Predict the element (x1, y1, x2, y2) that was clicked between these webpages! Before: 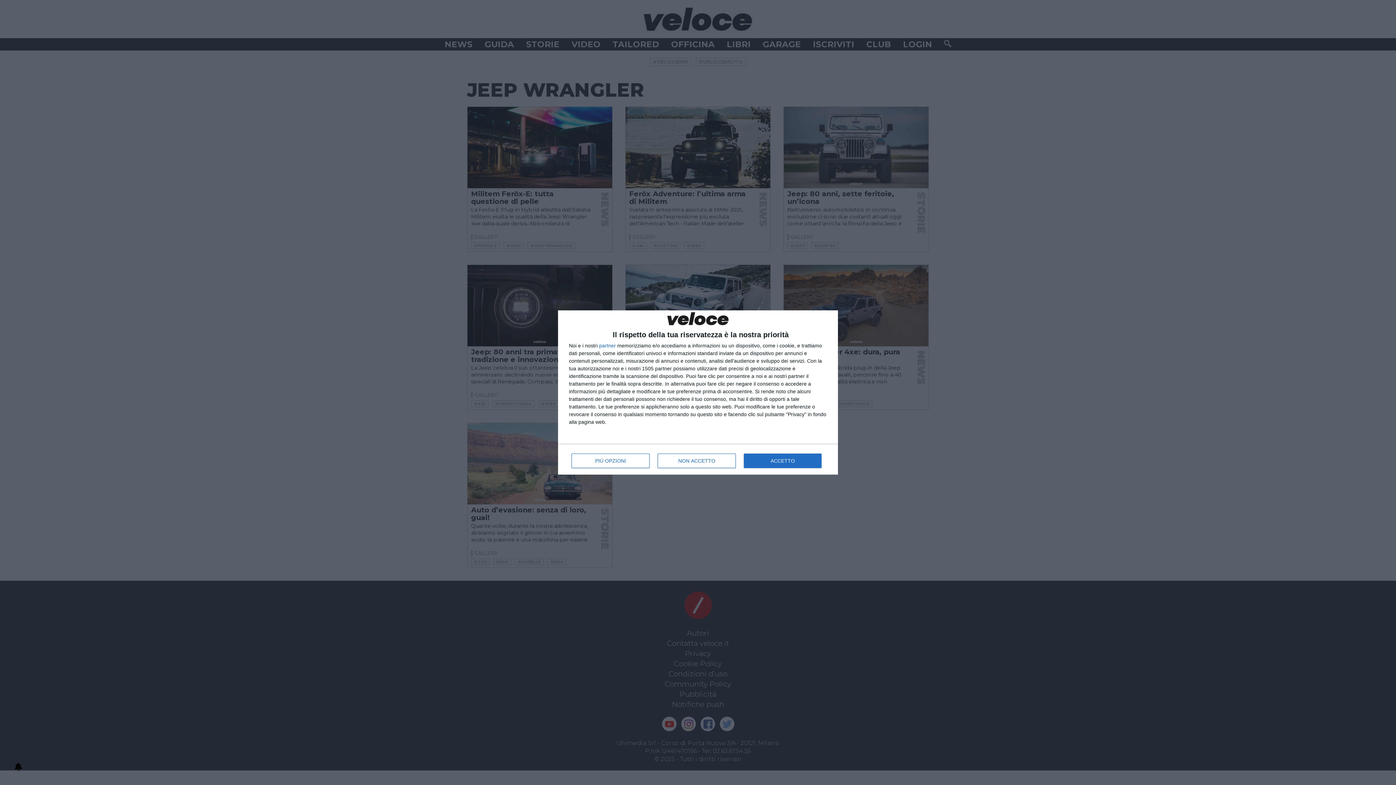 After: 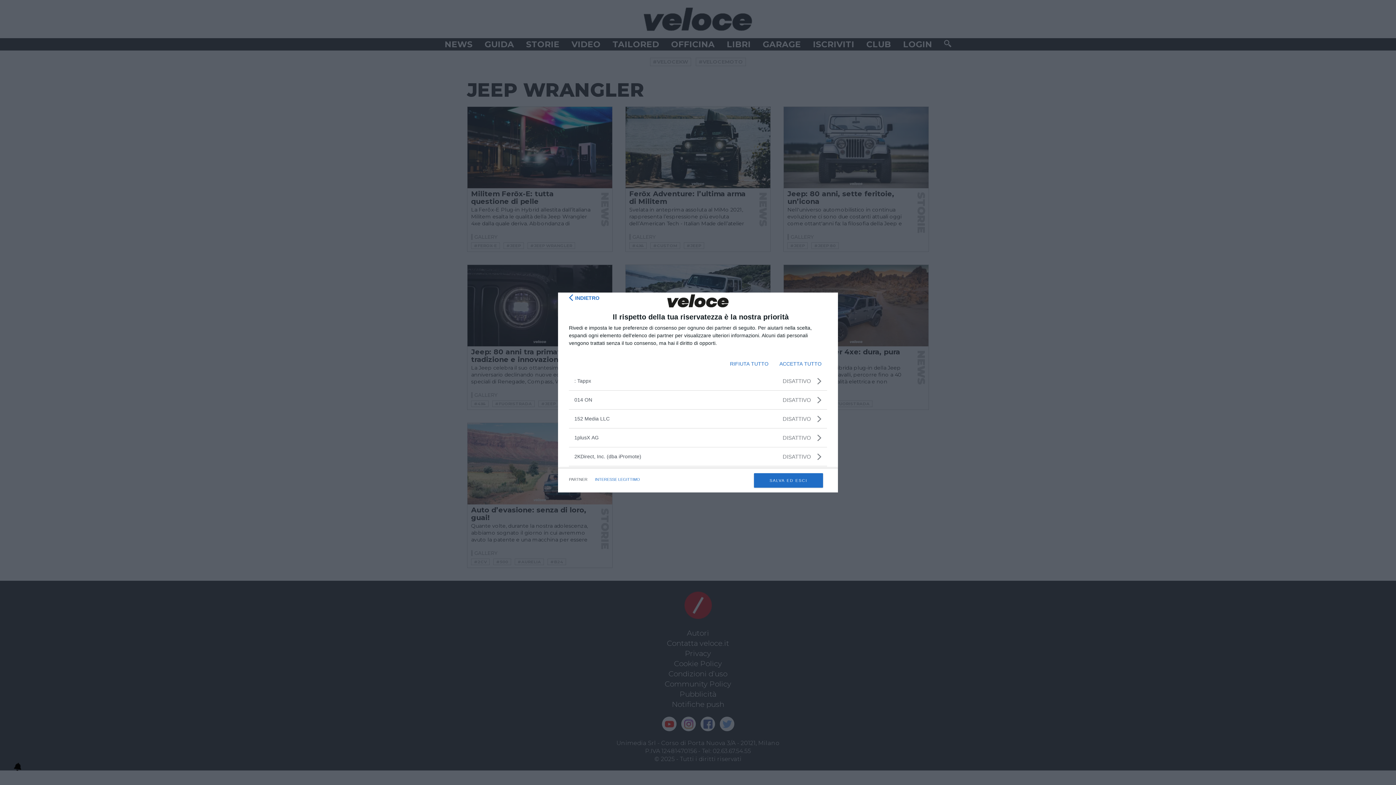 Action: label: partner bbox: (599, 343, 616, 348)